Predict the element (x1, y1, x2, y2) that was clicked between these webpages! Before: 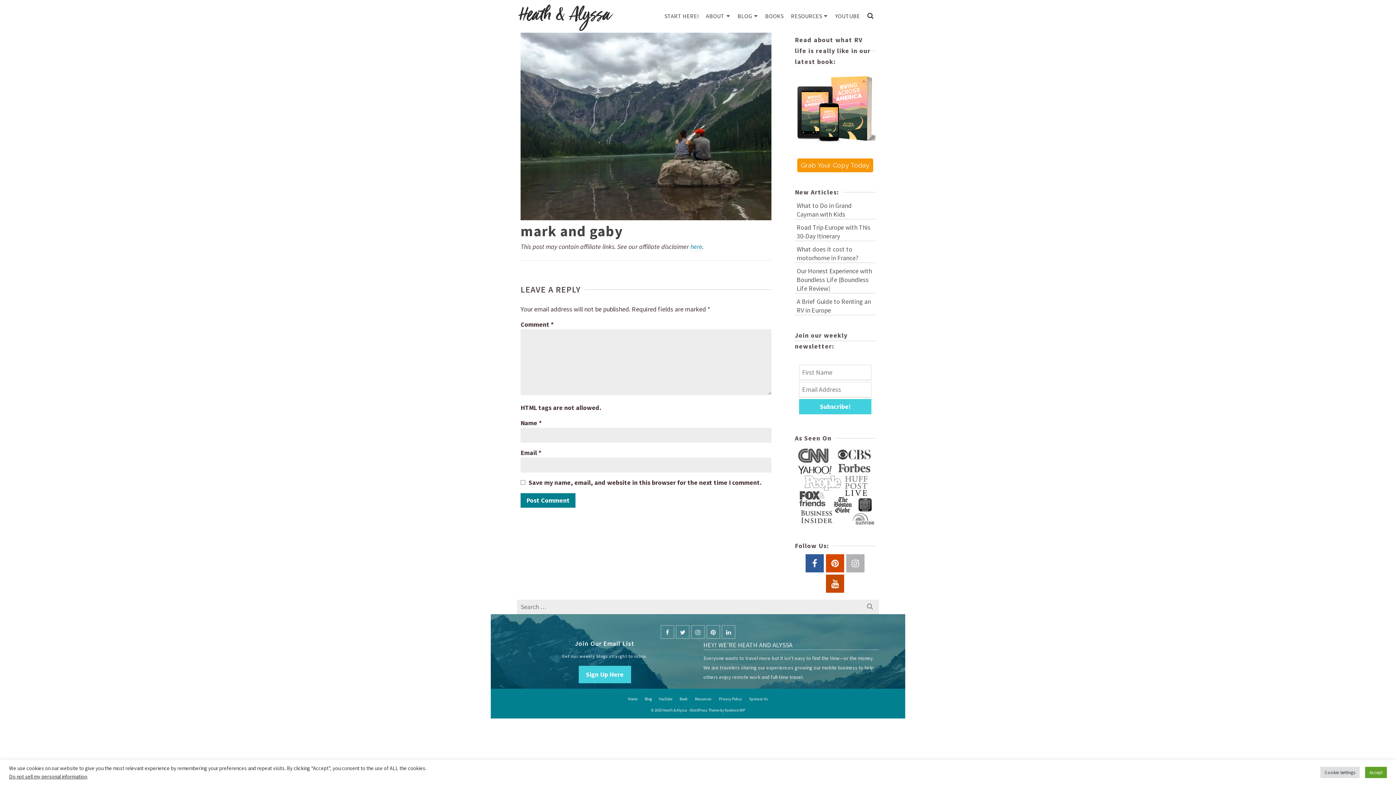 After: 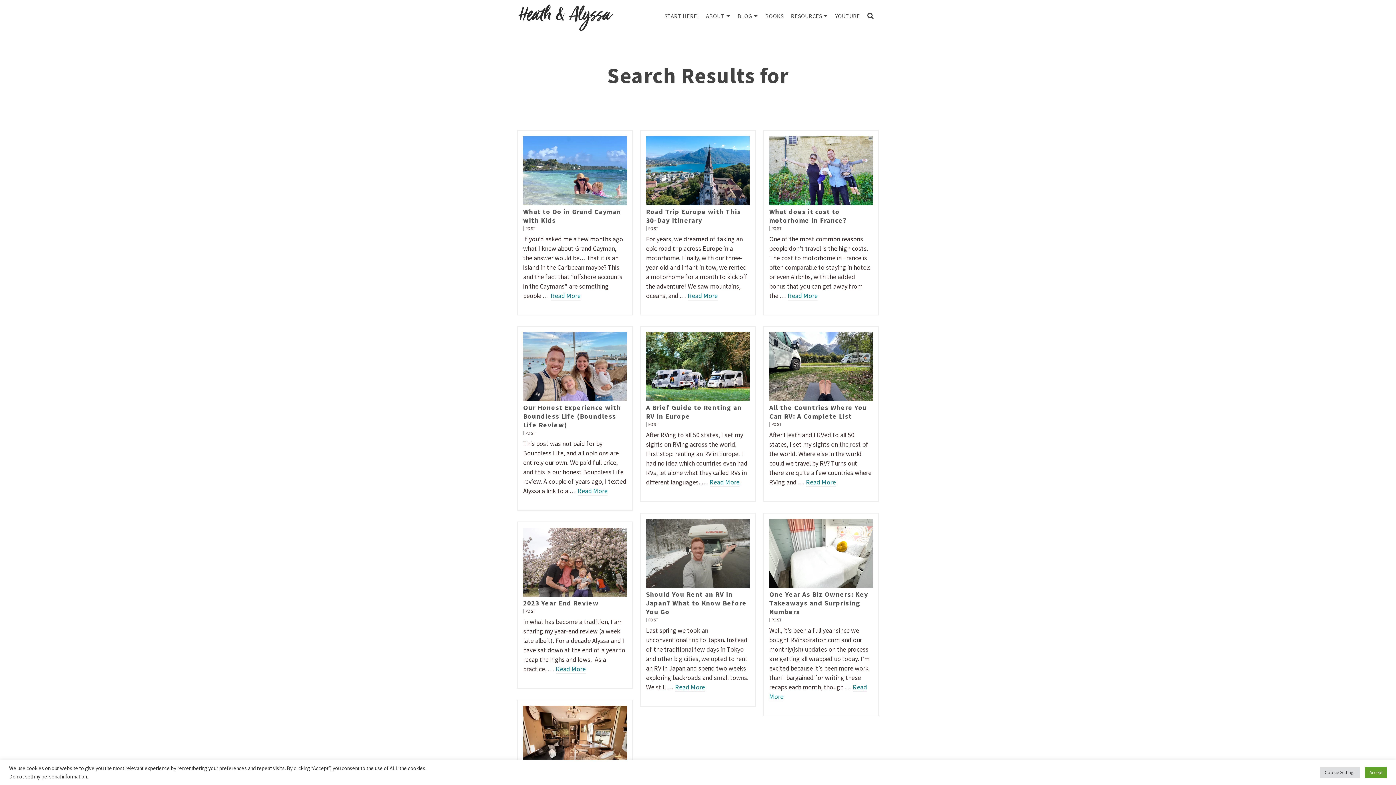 Action: bbox: (861, 599, 879, 614)